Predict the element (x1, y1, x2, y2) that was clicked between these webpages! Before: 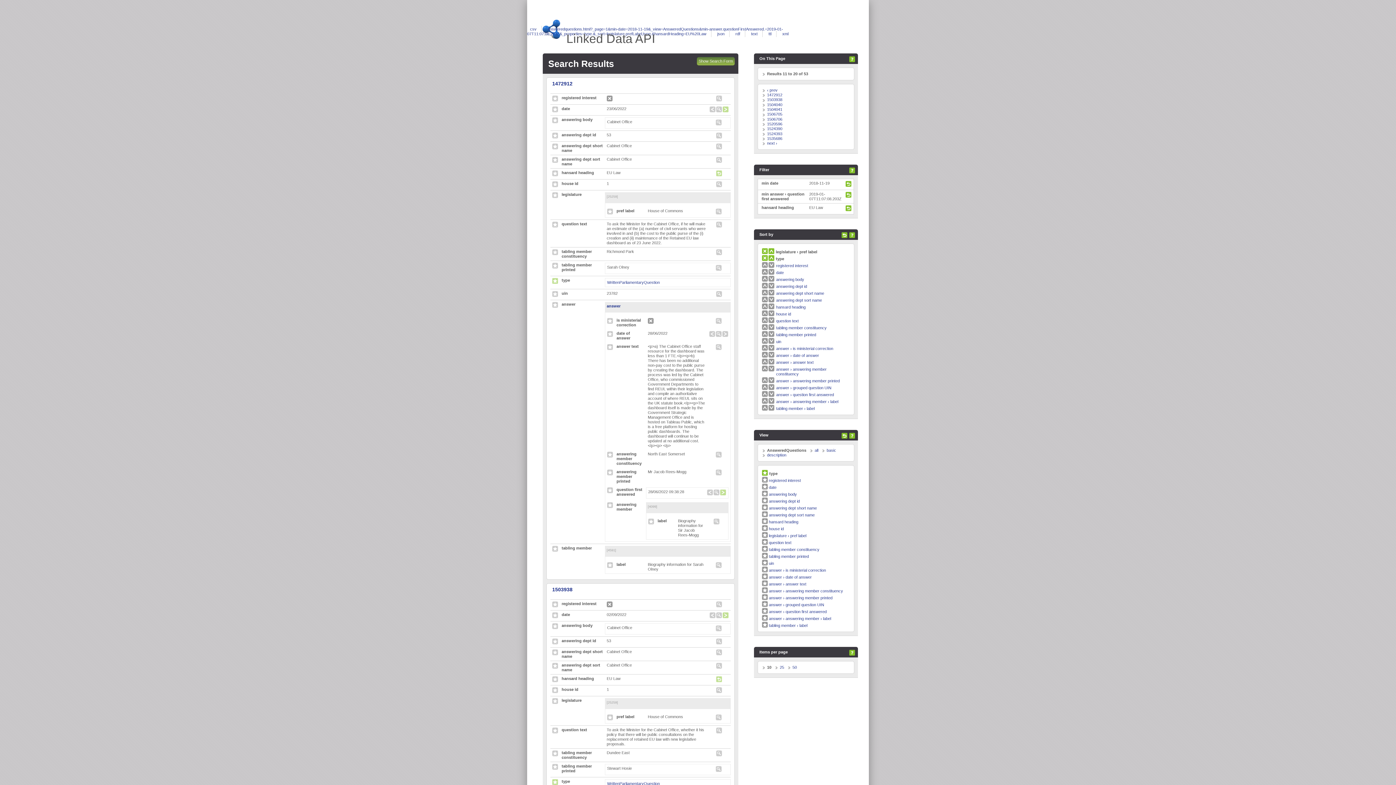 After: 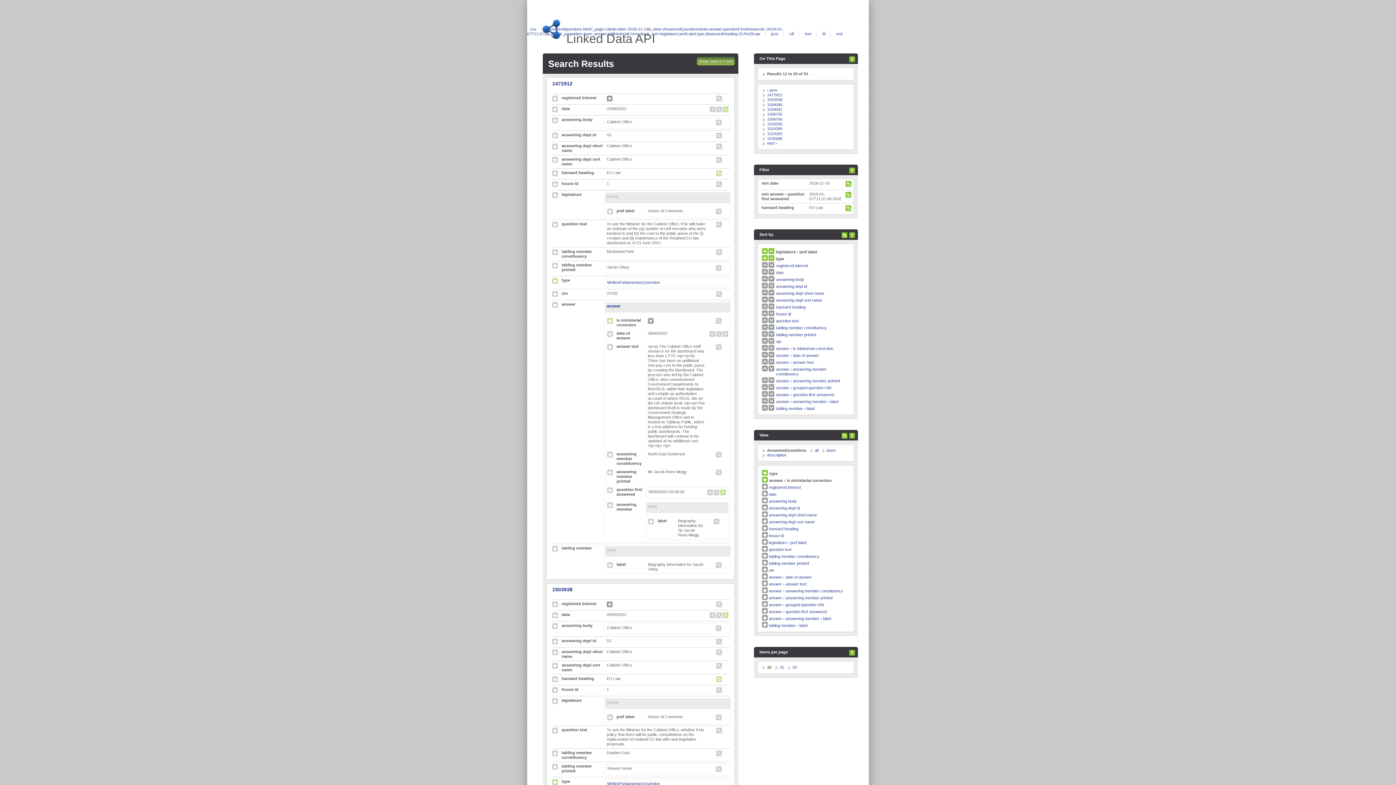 Action: bbox: (607, 320, 613, 324)